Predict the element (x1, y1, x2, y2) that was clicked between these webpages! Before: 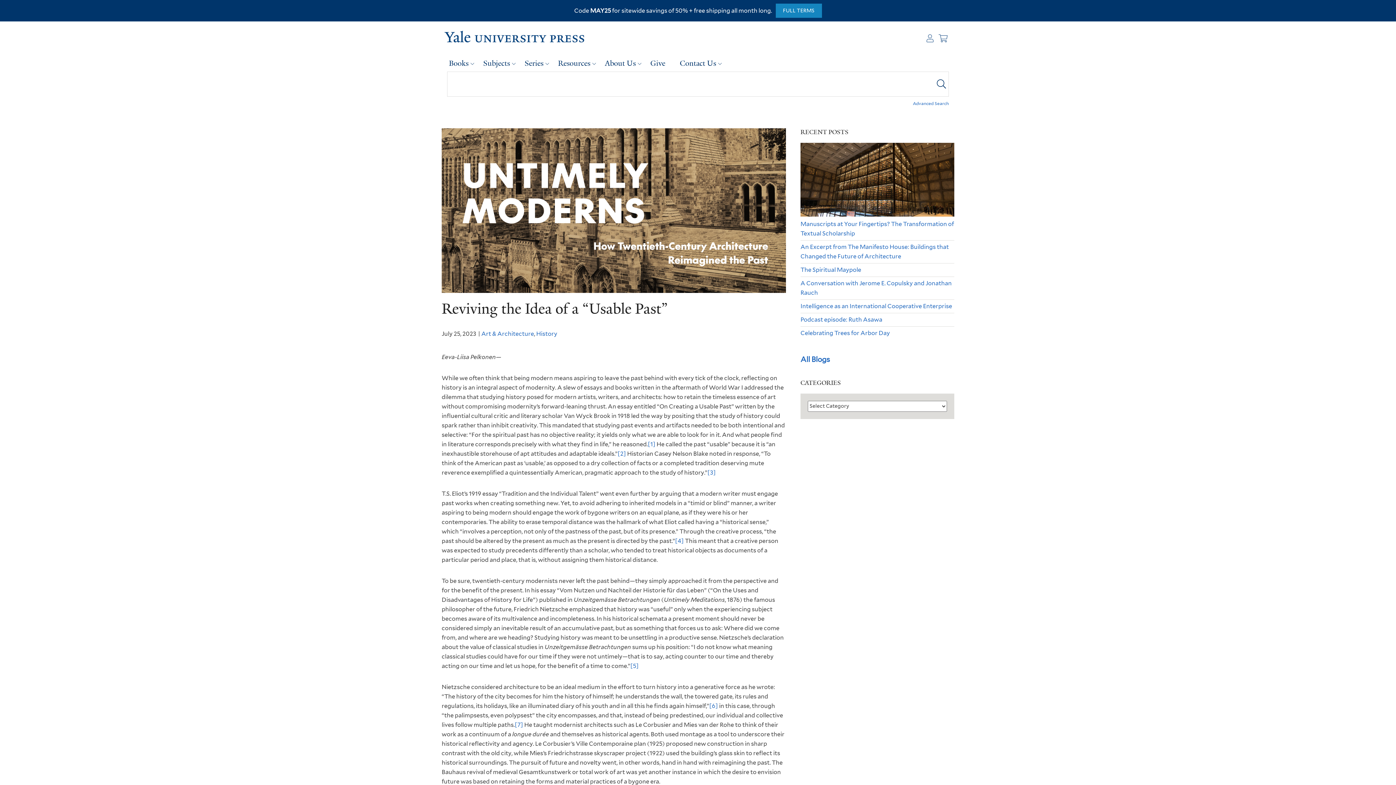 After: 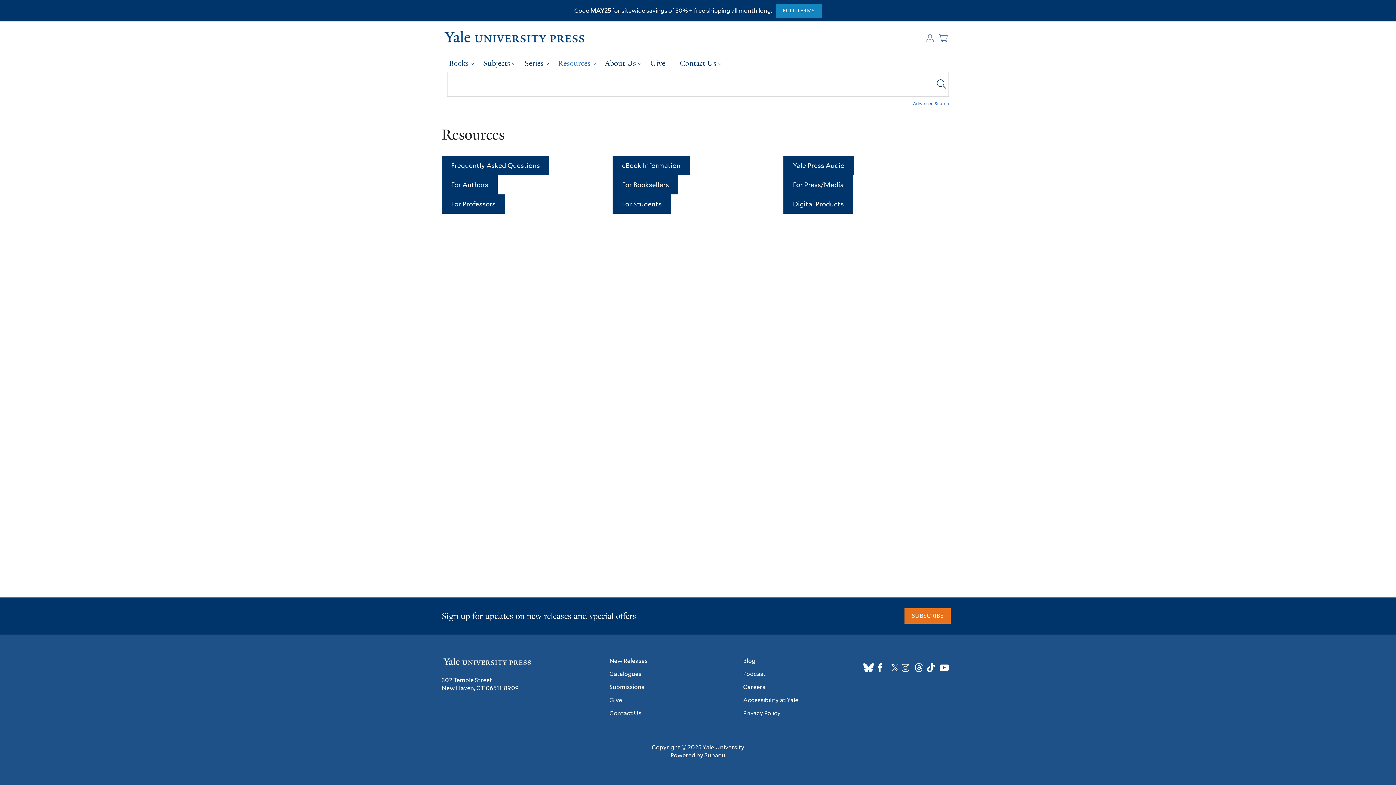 Action: bbox: (550, 54, 597, 71) label: Resources